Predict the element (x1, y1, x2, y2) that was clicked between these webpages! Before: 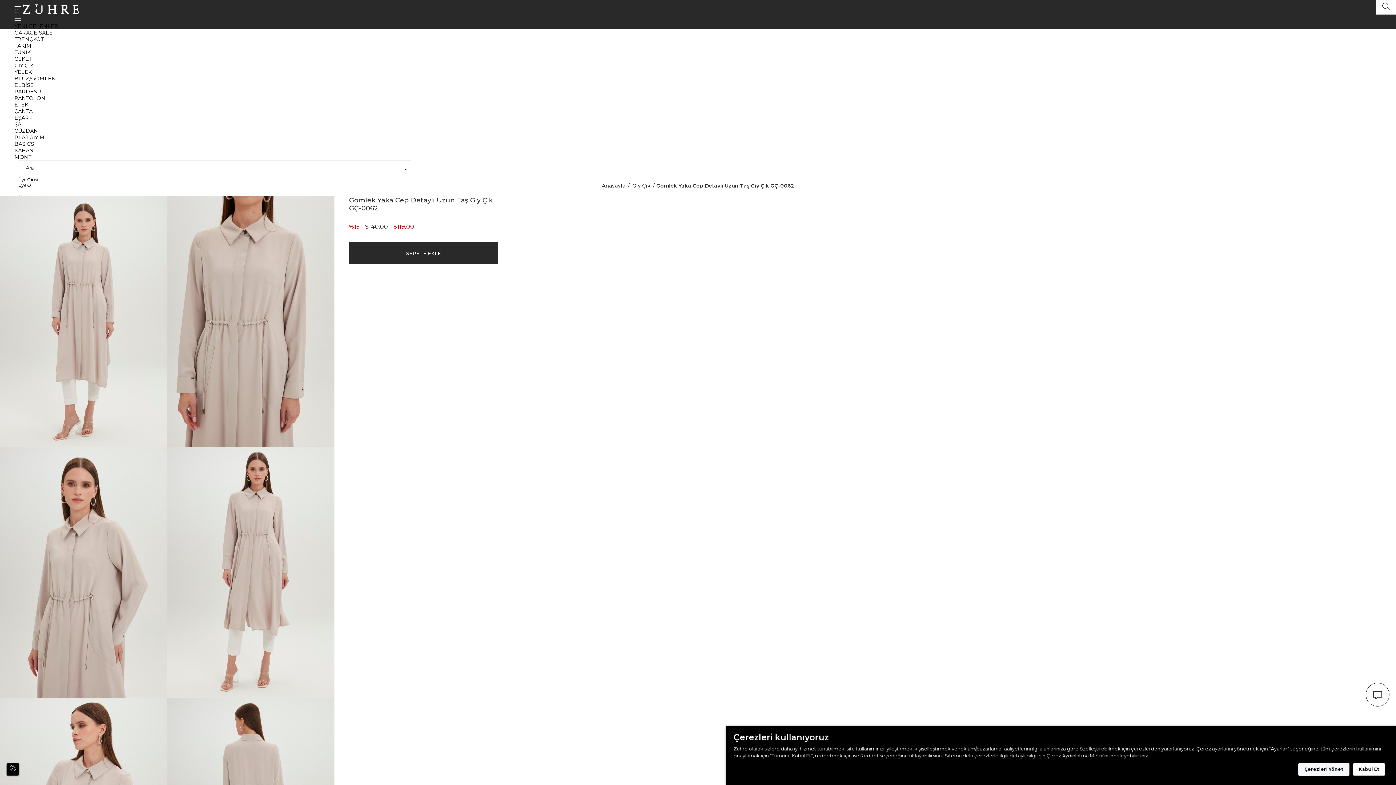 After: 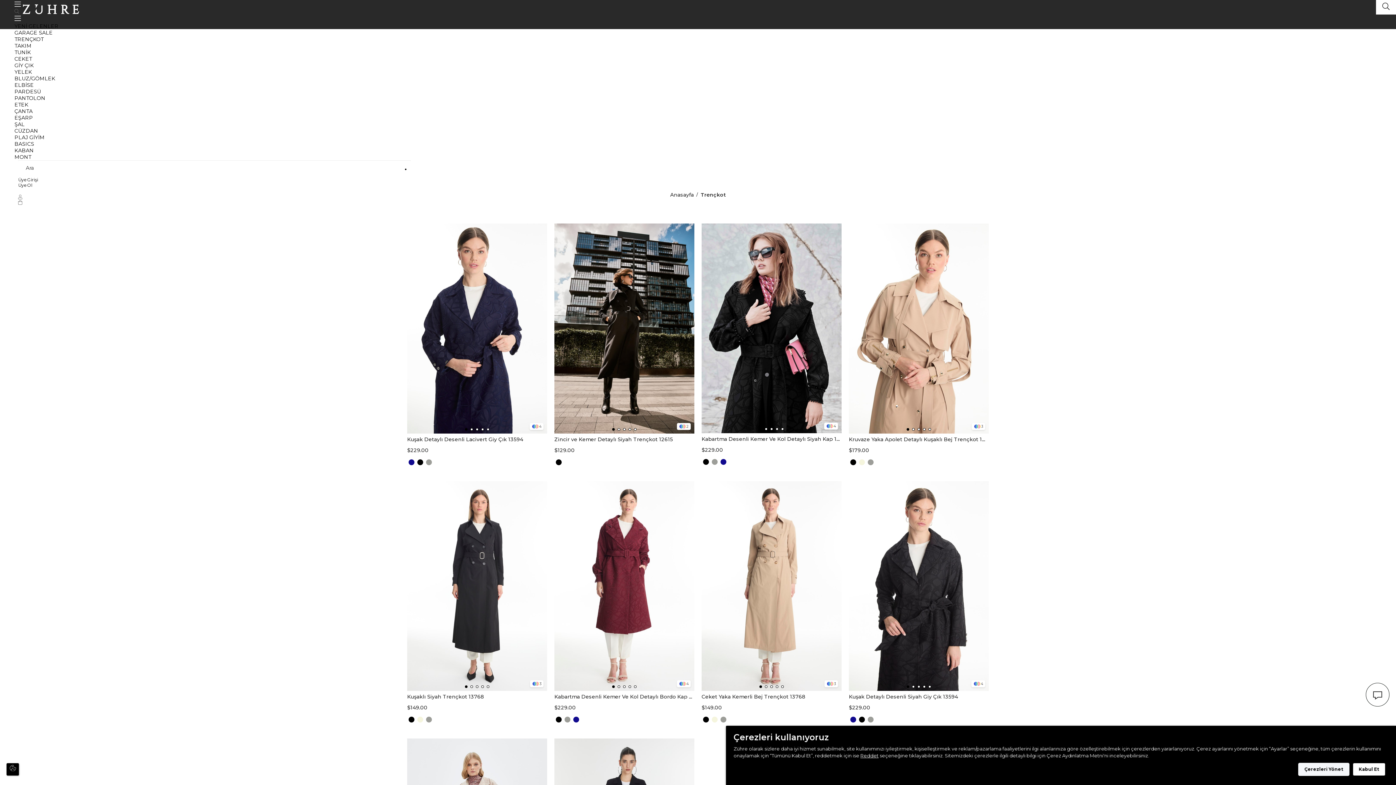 Action: label: TRENÇKOT bbox: (14, 36, 43, 42)